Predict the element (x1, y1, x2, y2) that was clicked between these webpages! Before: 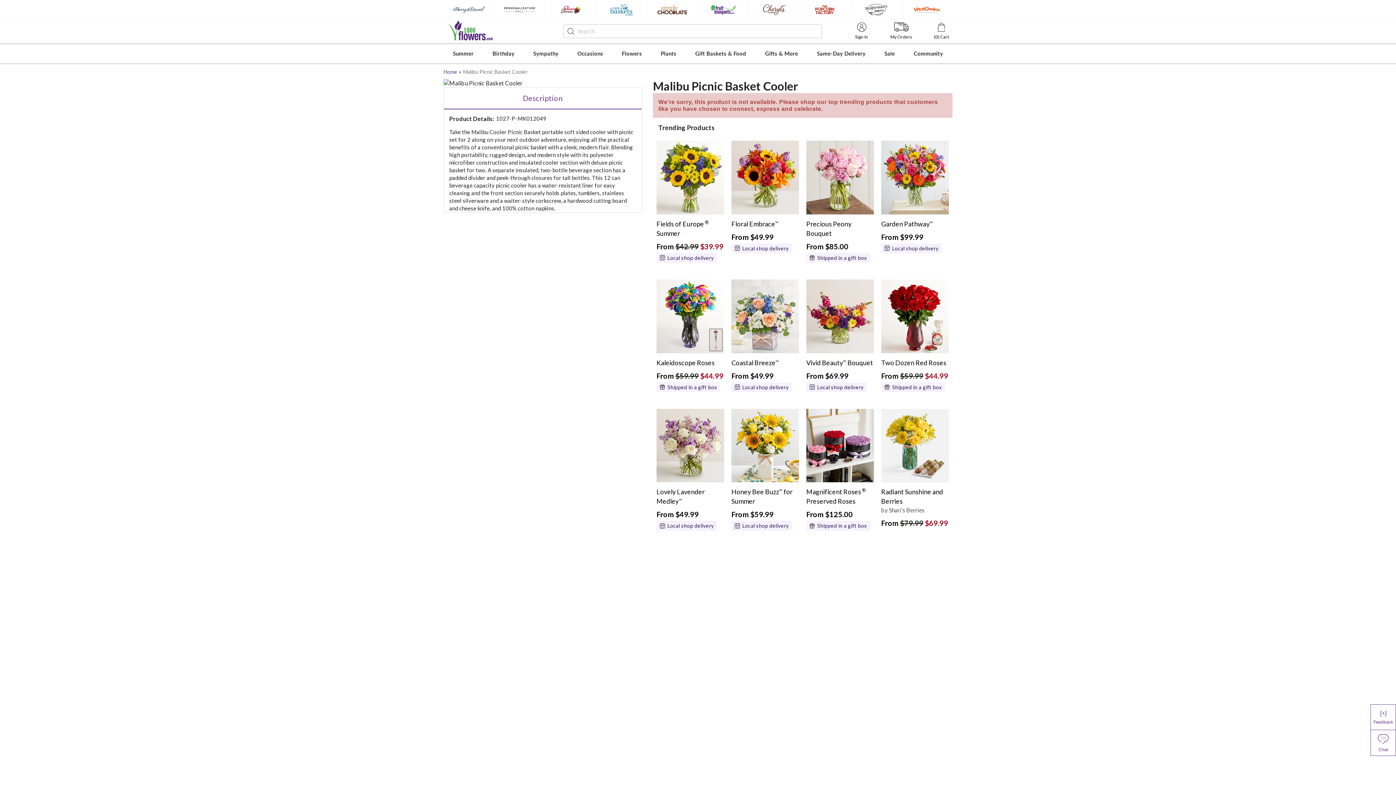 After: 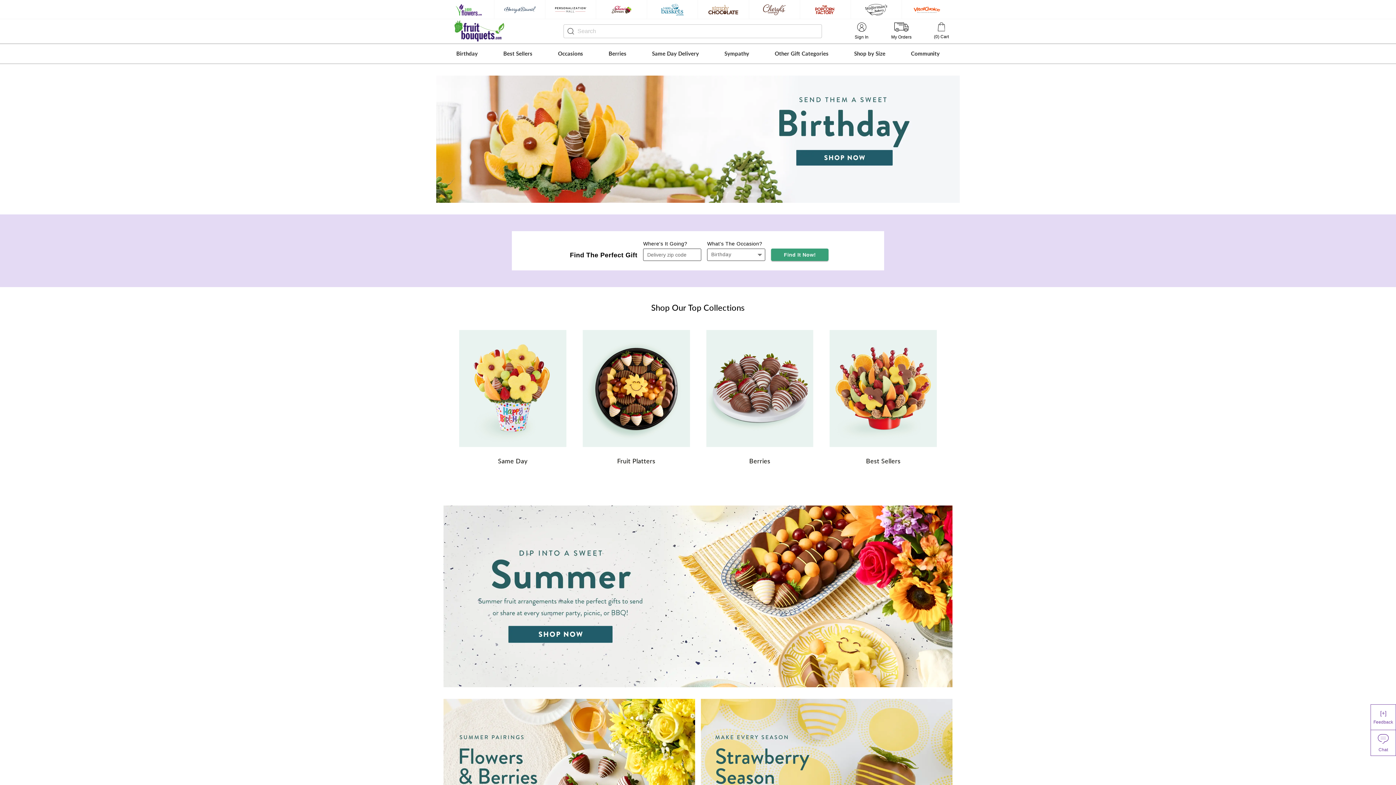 Action: bbox: (698, 0, 749, 19)